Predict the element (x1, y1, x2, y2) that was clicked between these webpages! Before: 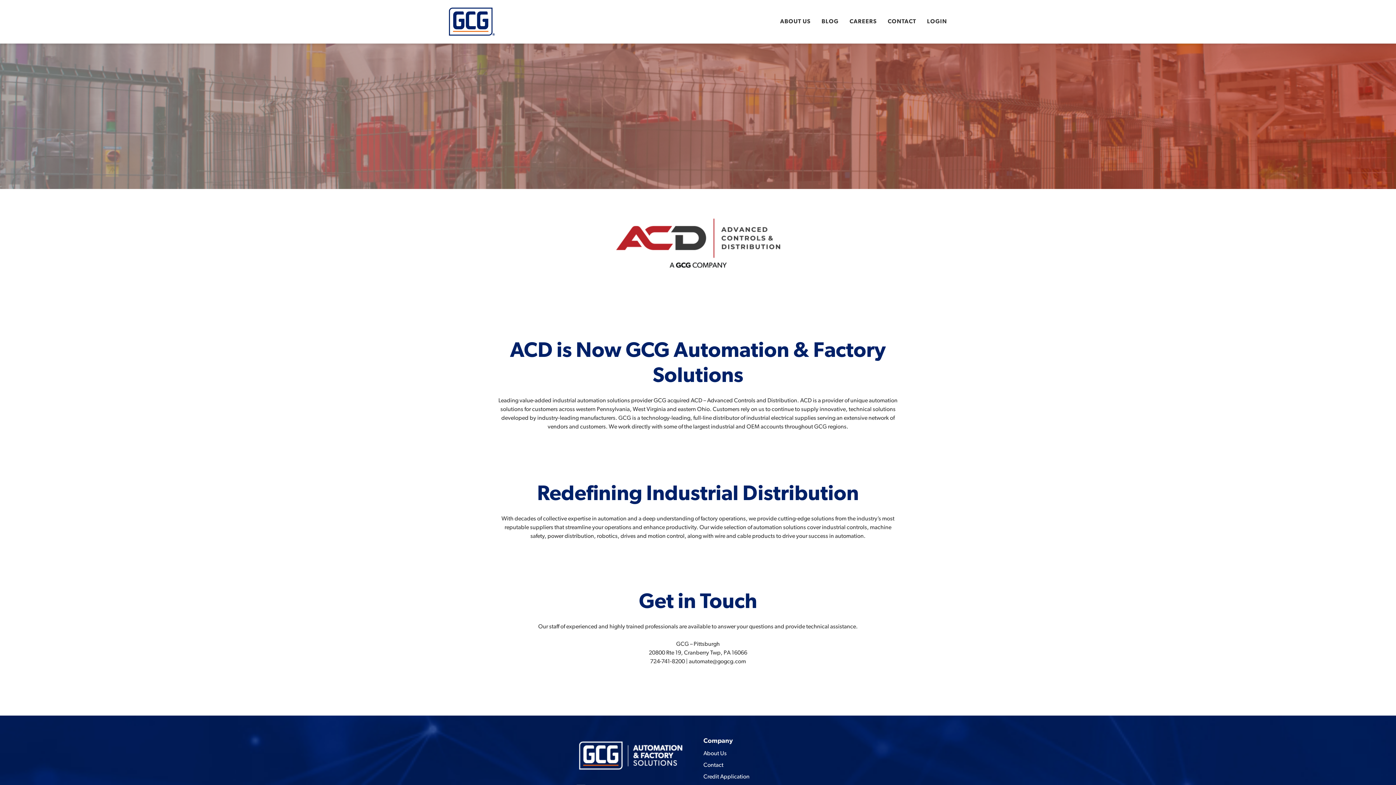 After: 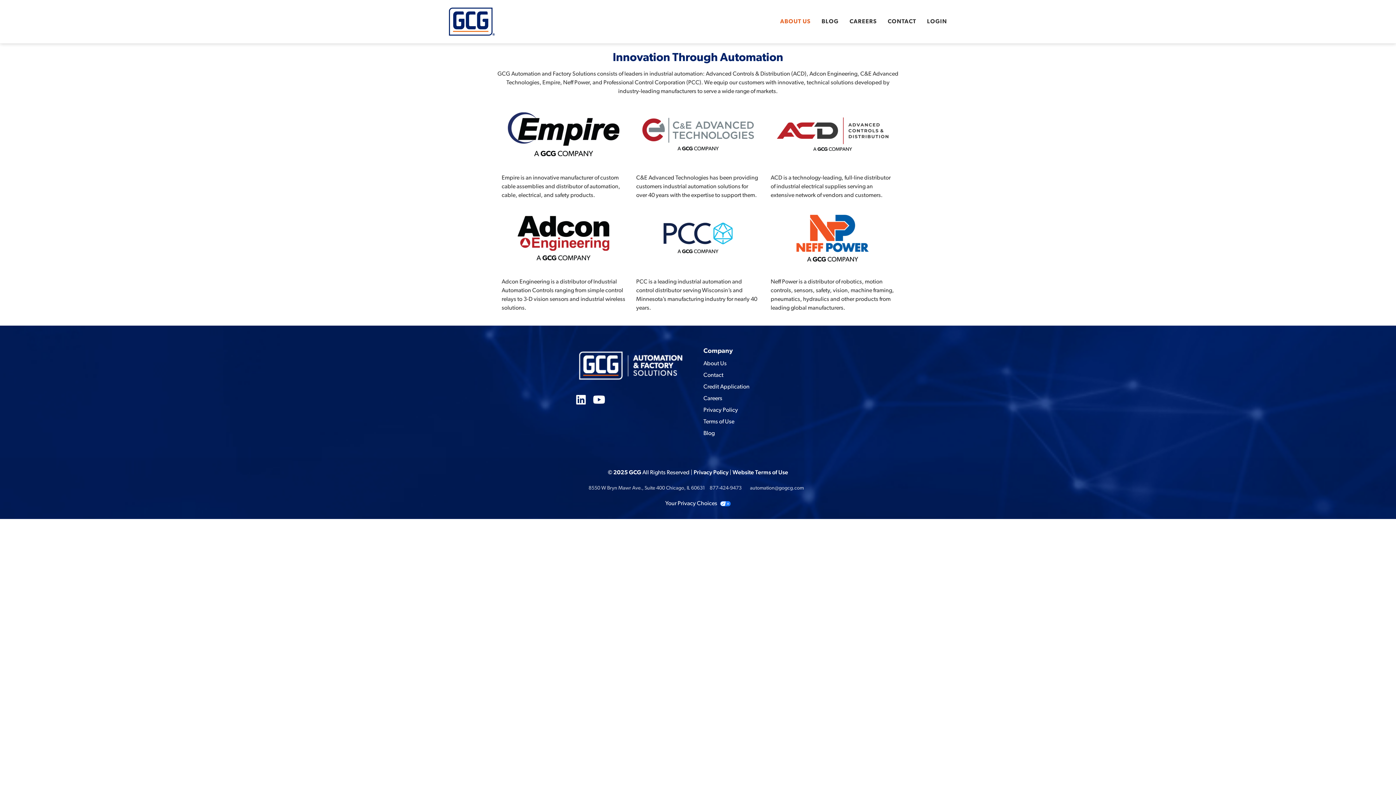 Action: bbox: (703, 749, 726, 758) label: About Us